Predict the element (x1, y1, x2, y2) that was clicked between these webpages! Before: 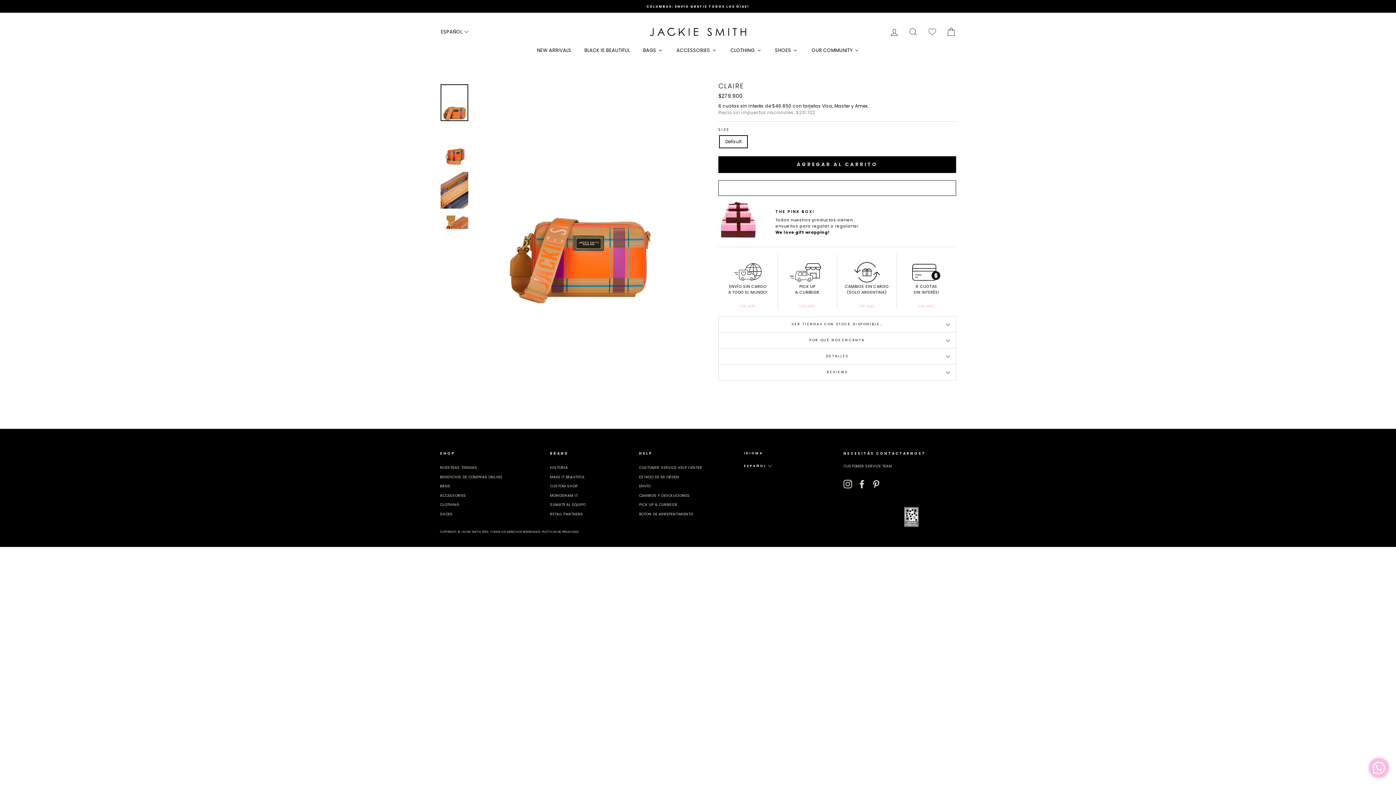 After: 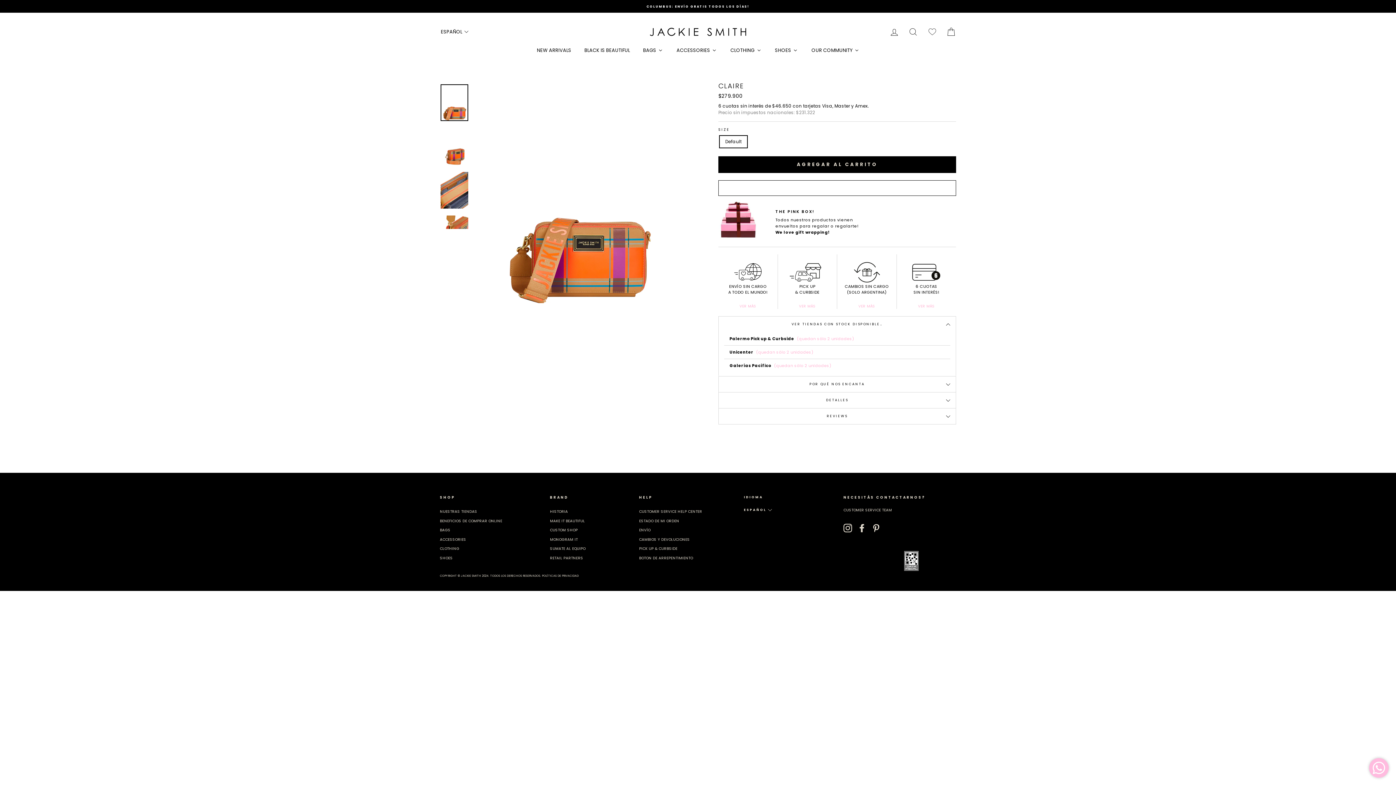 Action: label: VER TIENDAS CON STOCK DISPONIBLE… bbox: (718, 316, 956, 332)